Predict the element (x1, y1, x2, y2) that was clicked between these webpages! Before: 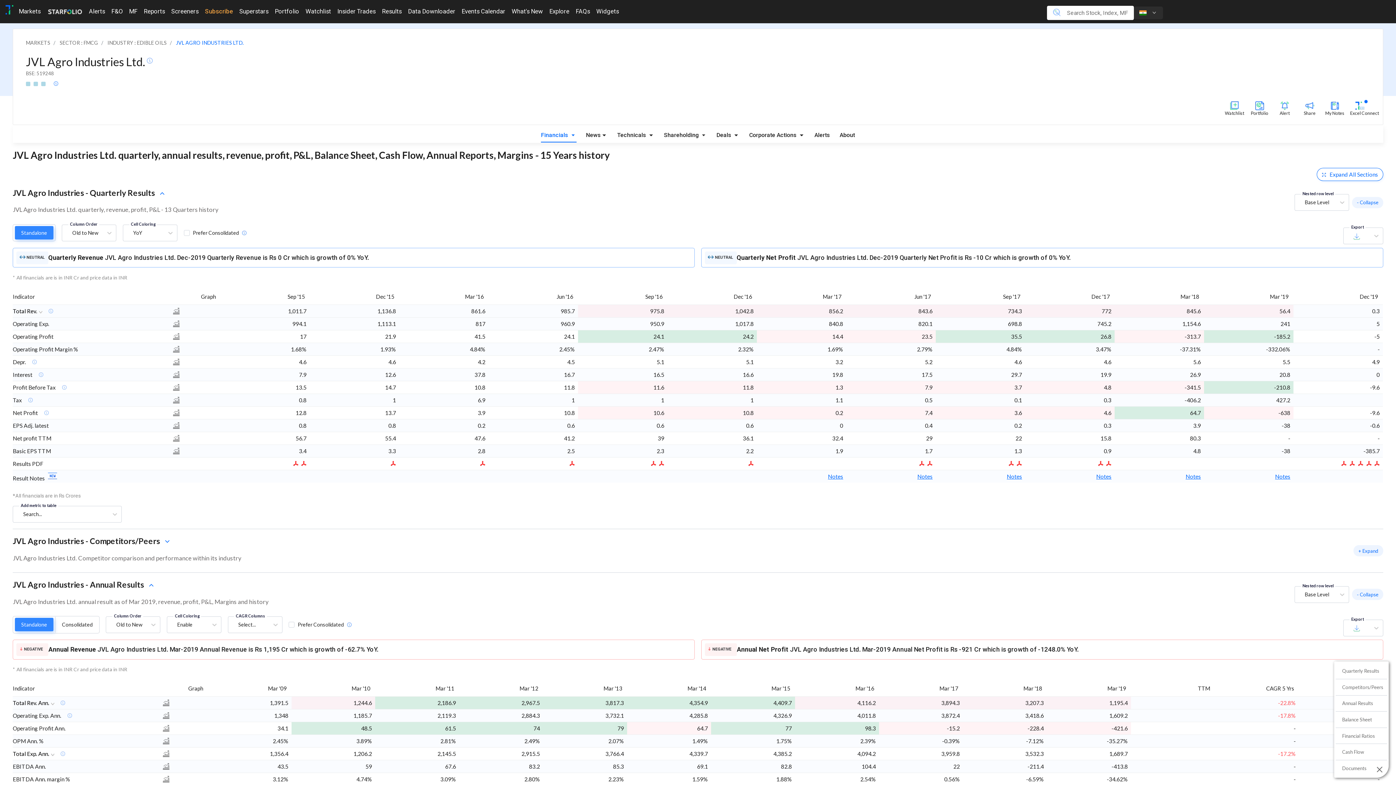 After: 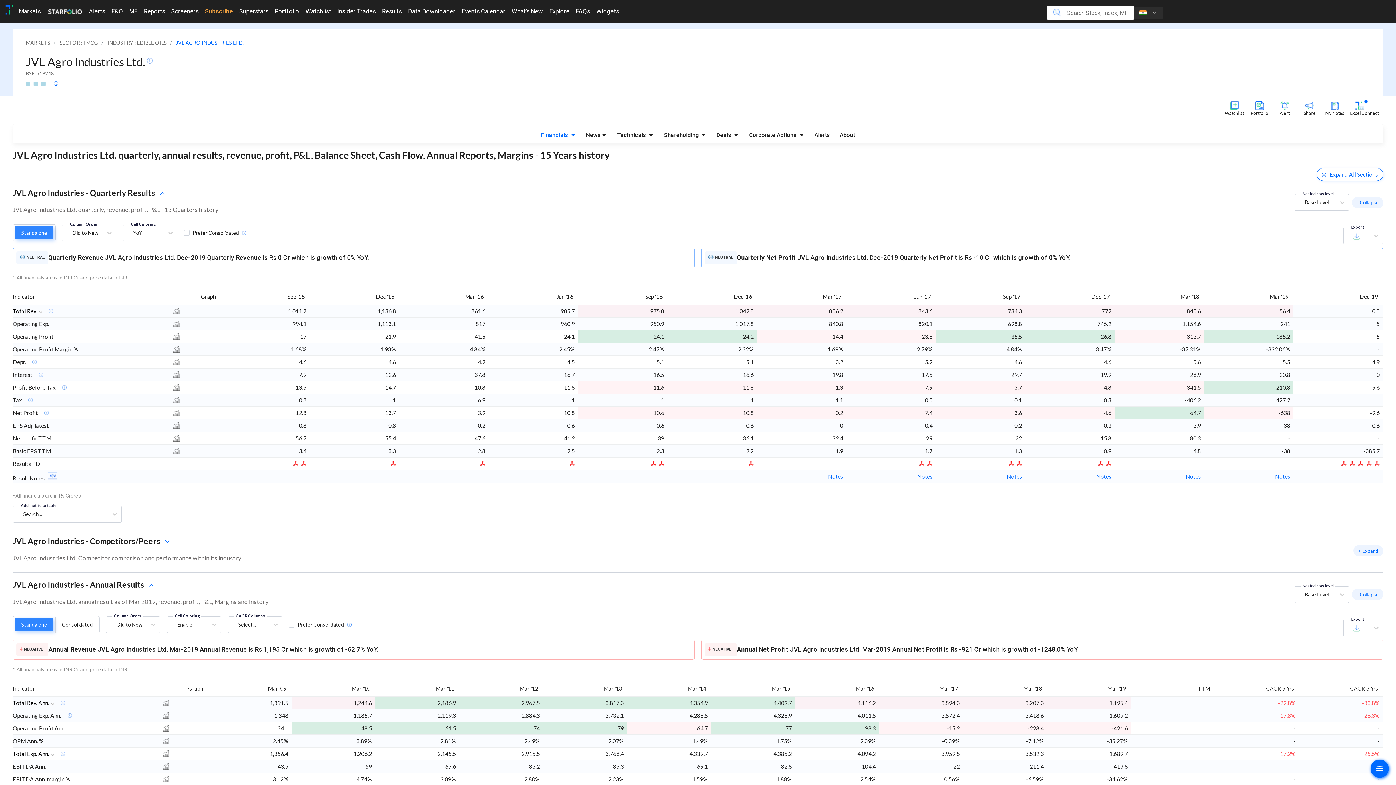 Action: bbox: (1338, 460, 1346, 466)